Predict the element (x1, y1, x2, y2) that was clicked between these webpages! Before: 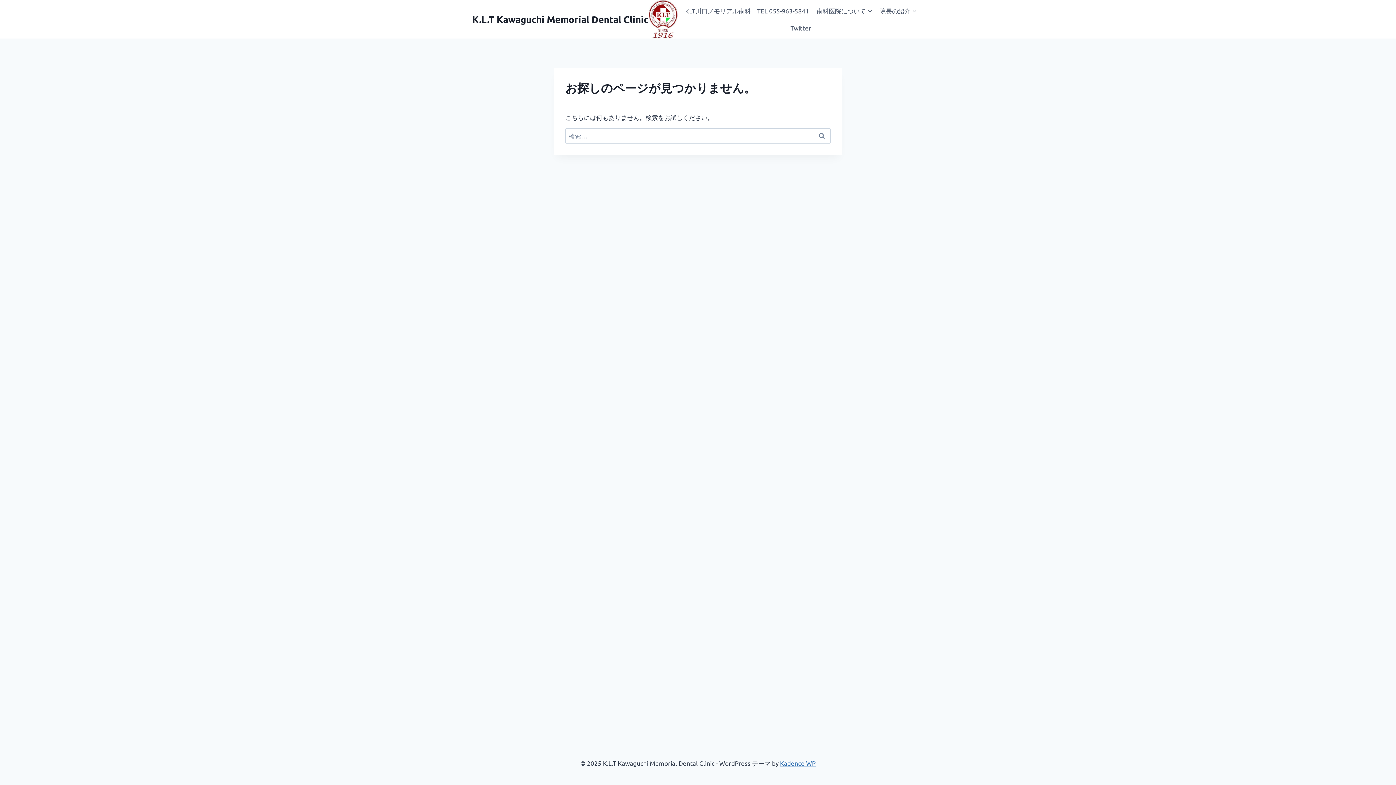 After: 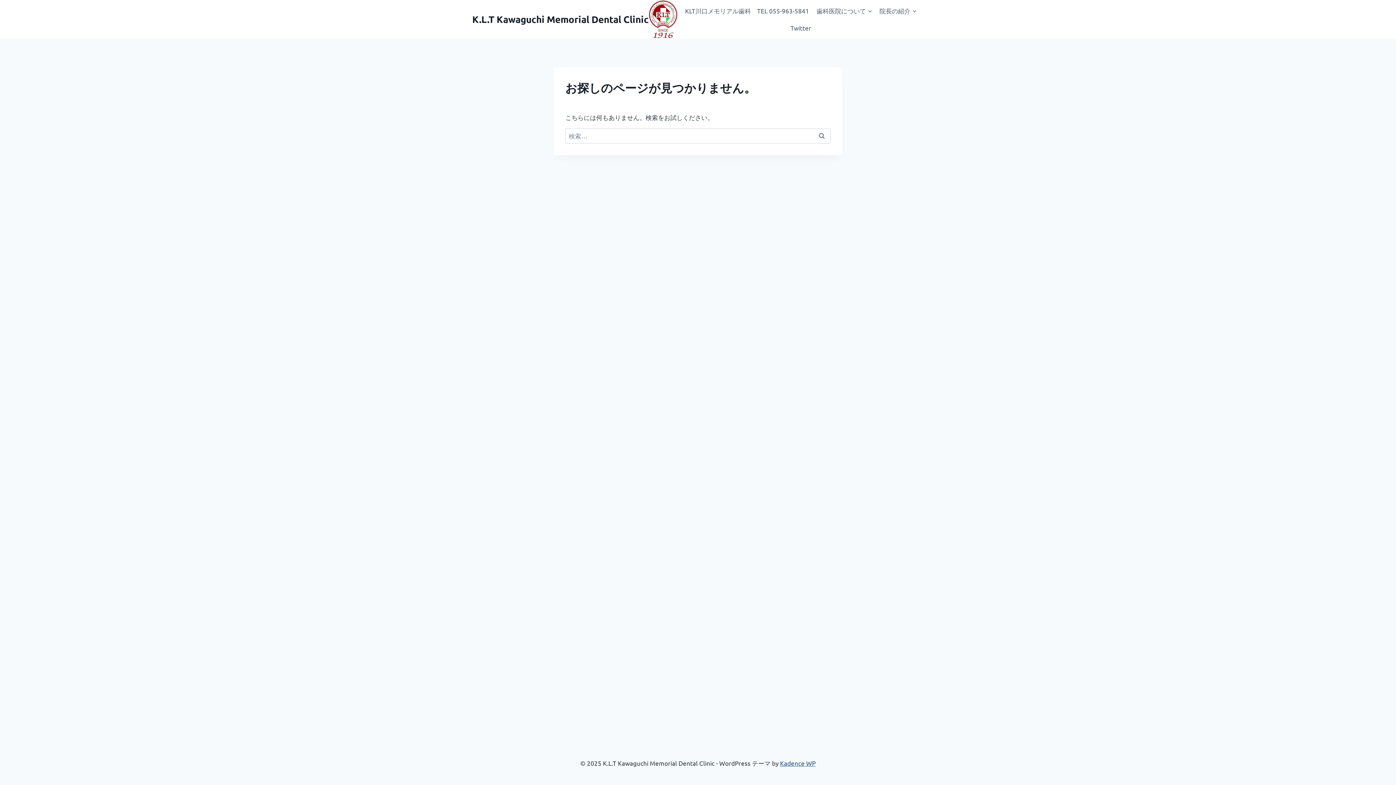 Action: bbox: (780, 759, 815, 767) label: Kadence WP